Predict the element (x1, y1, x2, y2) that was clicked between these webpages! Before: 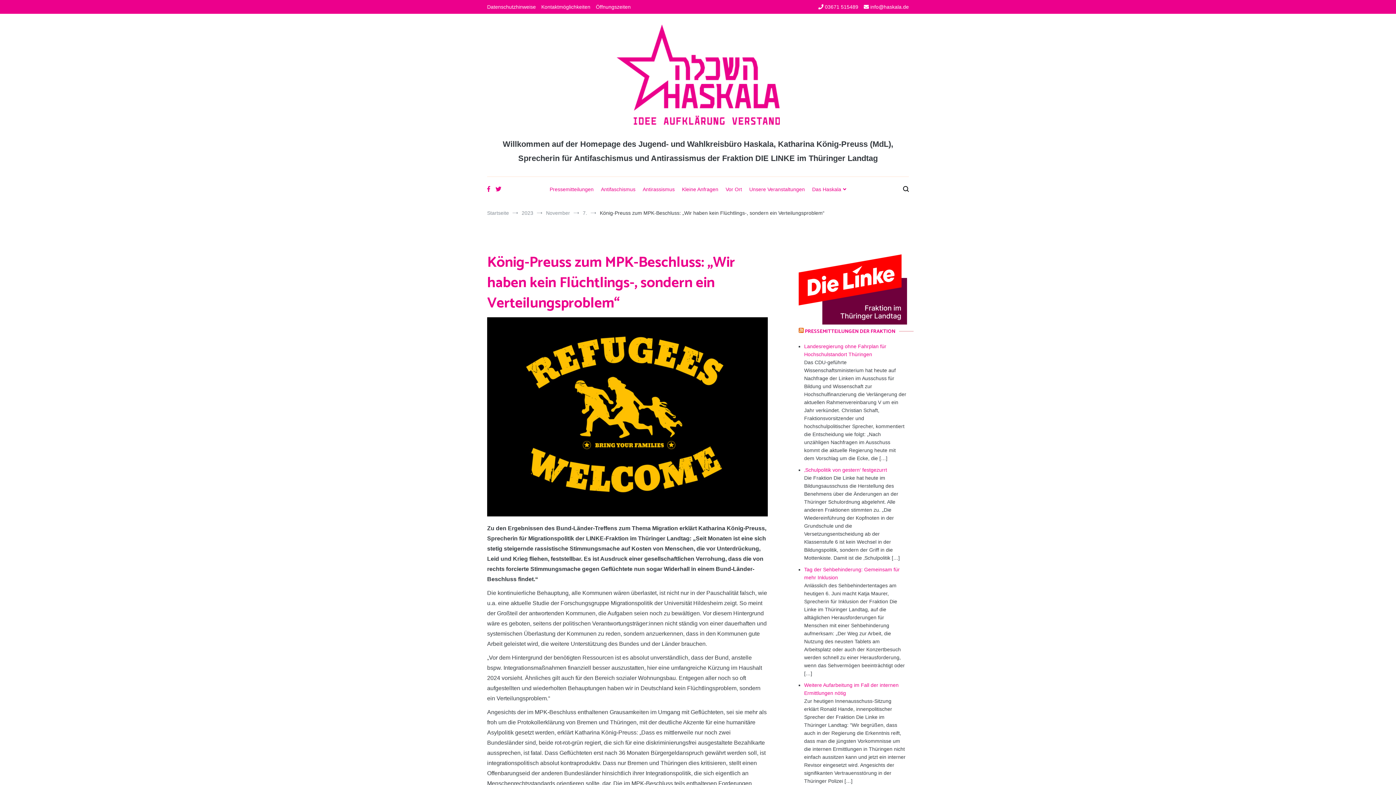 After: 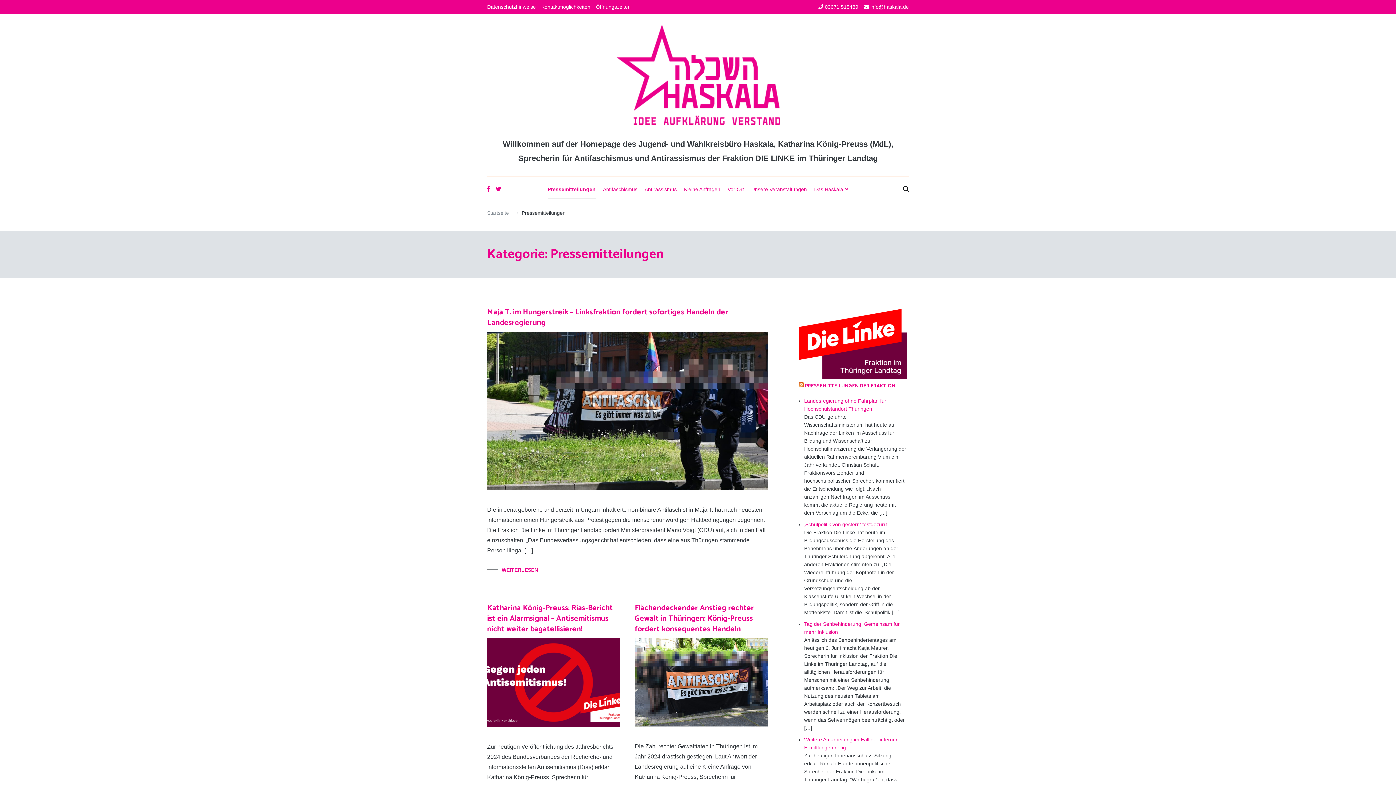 Action: bbox: (549, 181, 593, 198) label: Pressemitteilungen